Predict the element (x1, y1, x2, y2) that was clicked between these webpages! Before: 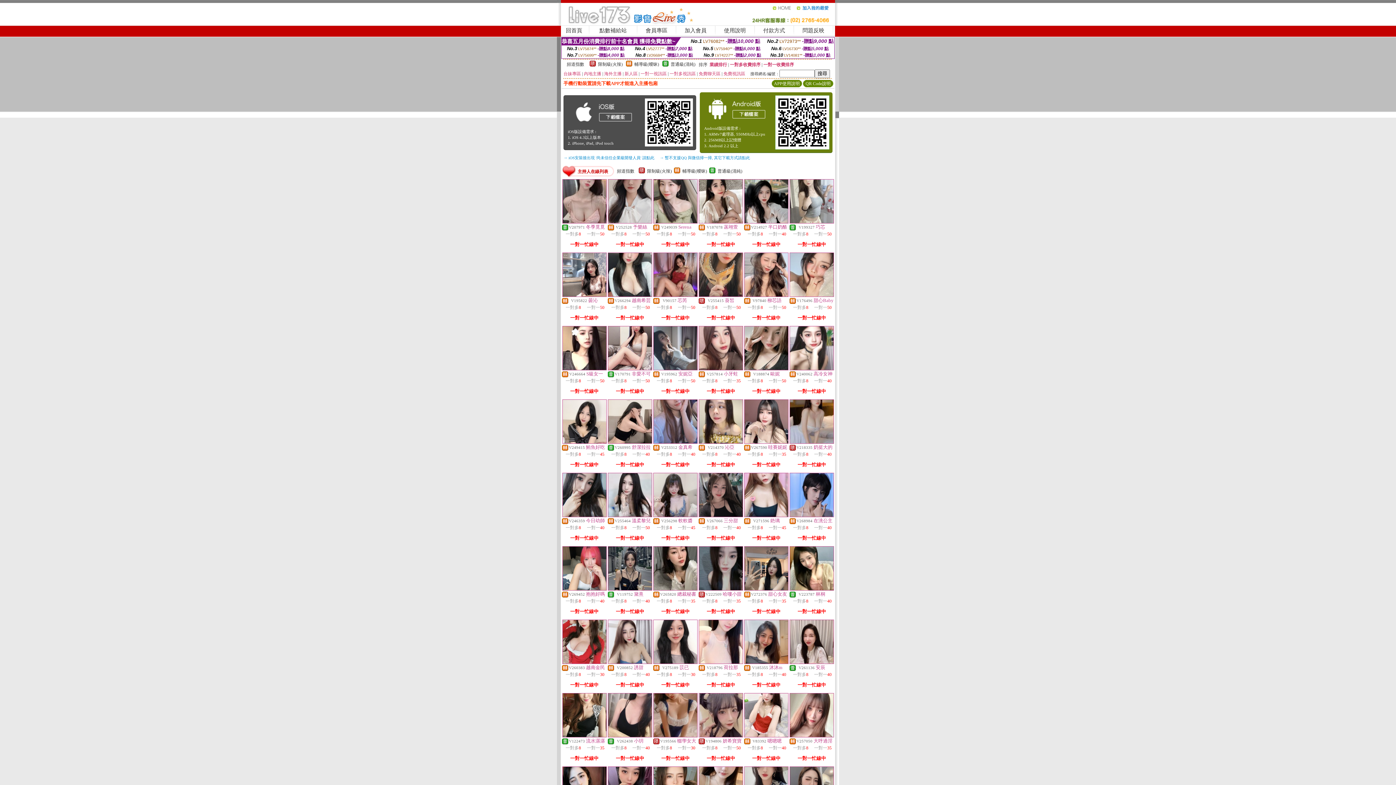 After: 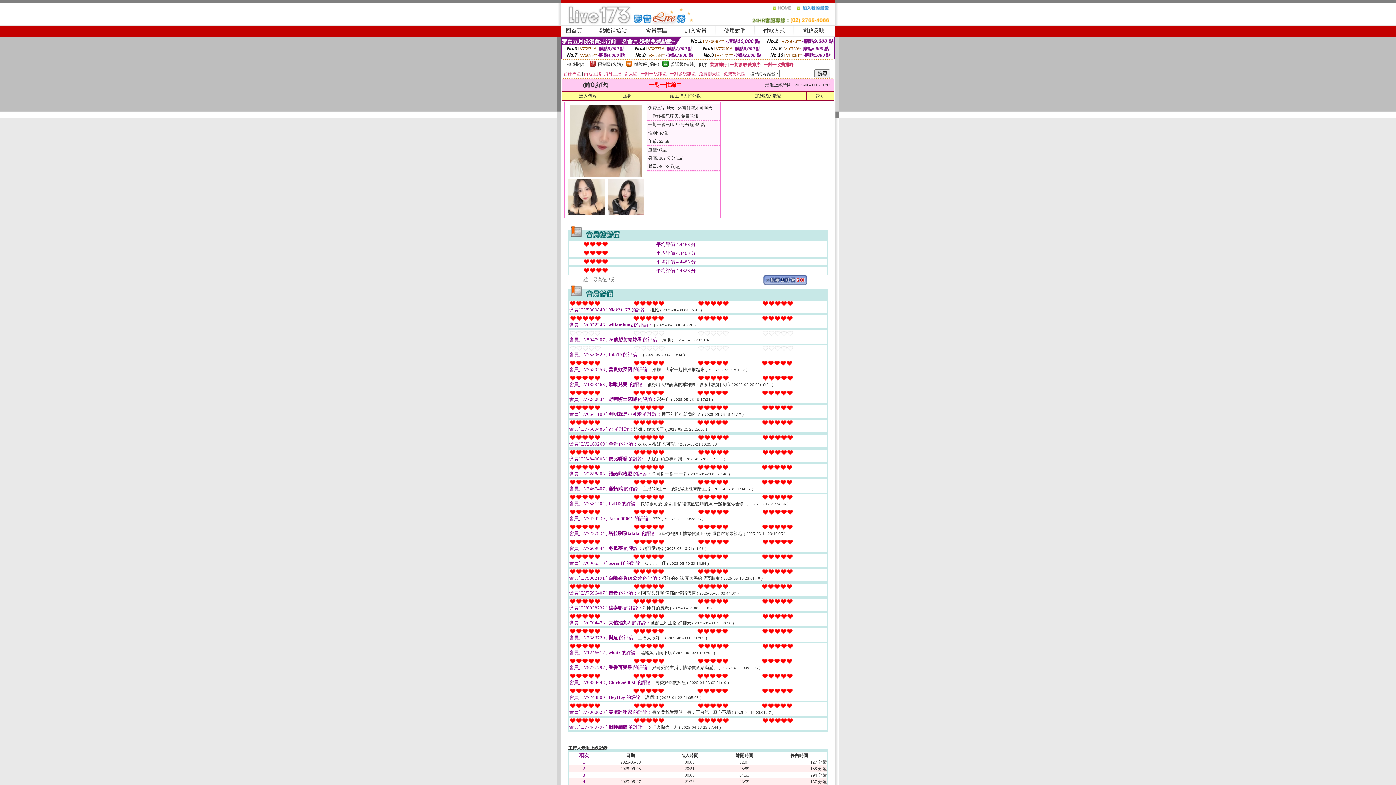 Action: bbox: (562, 439, 606, 444)